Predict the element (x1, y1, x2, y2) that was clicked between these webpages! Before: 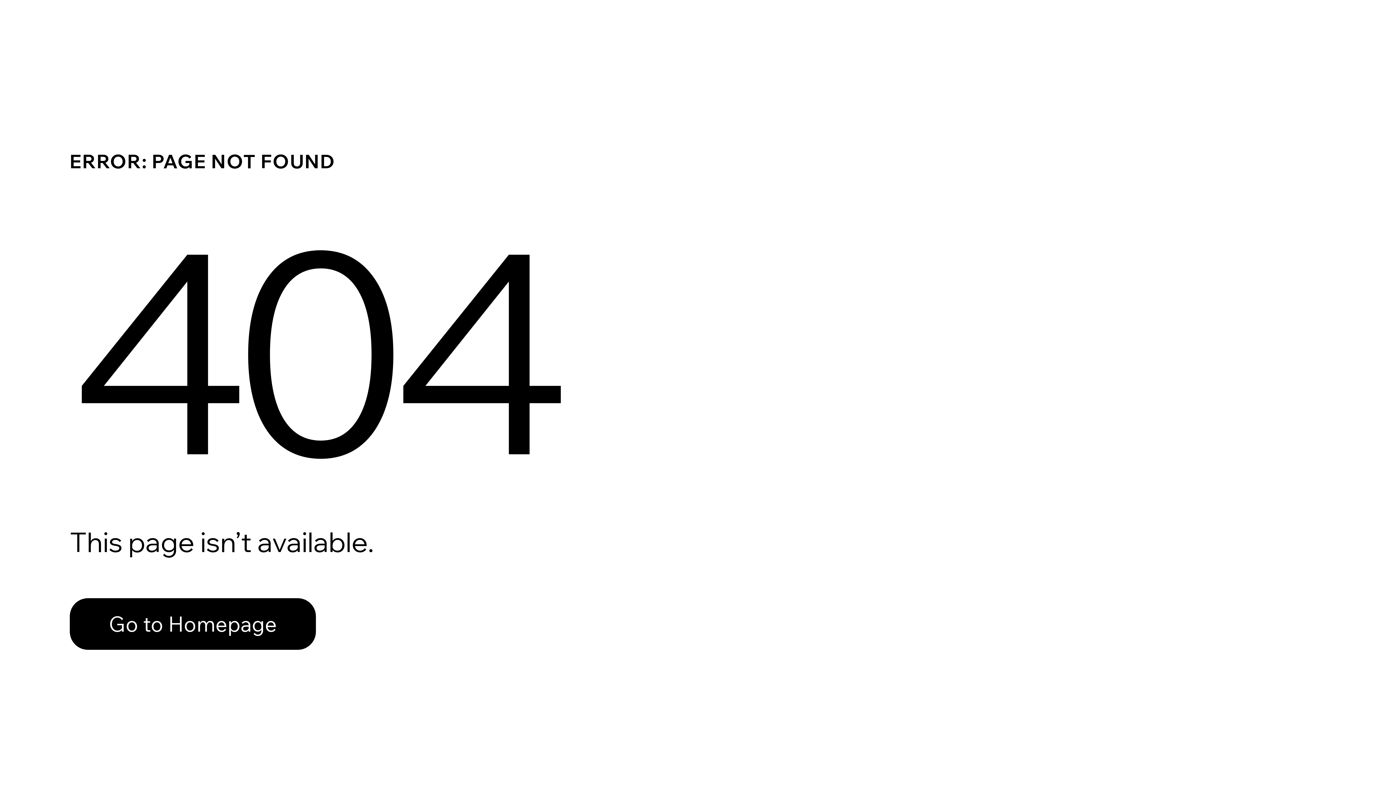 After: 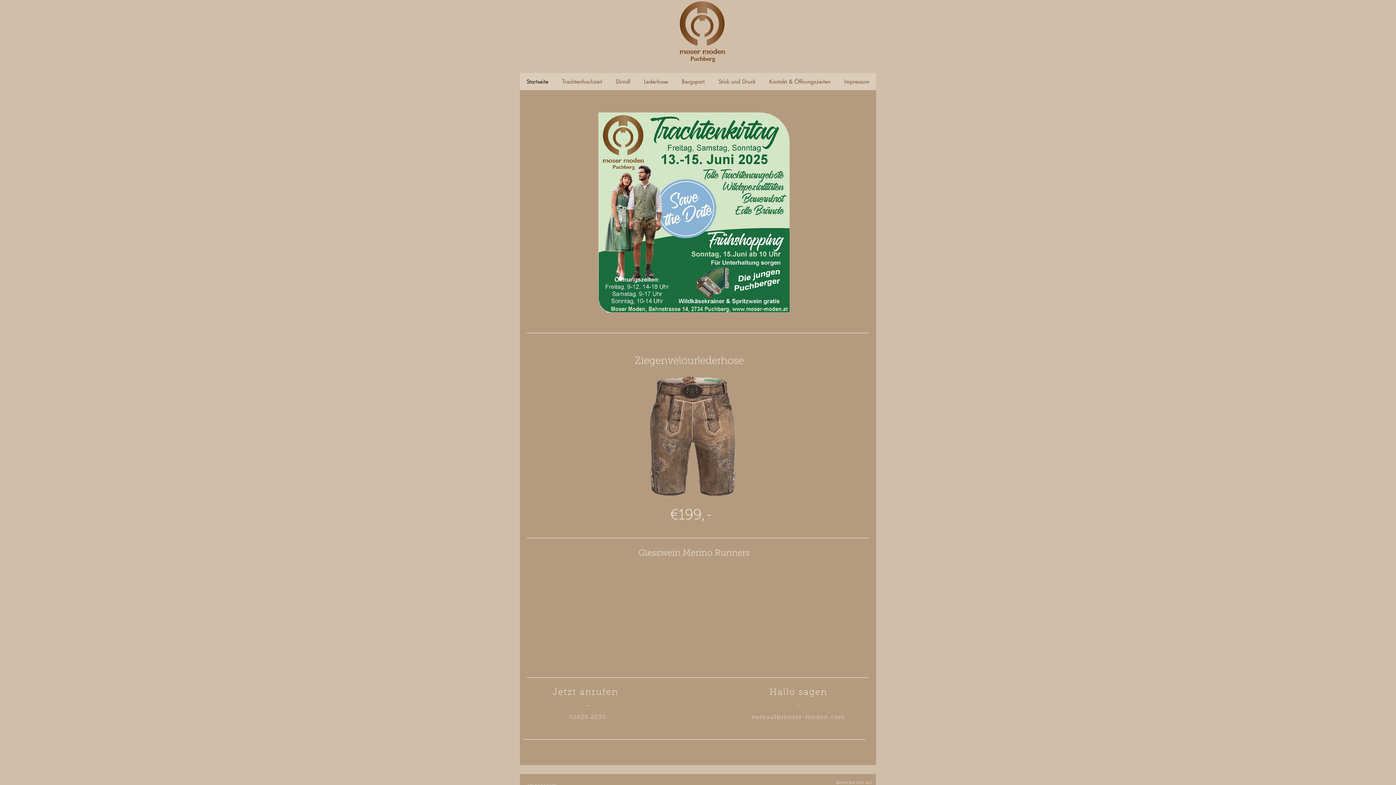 Action: label: Go to Homepage bbox: (69, 582, 768, 659)